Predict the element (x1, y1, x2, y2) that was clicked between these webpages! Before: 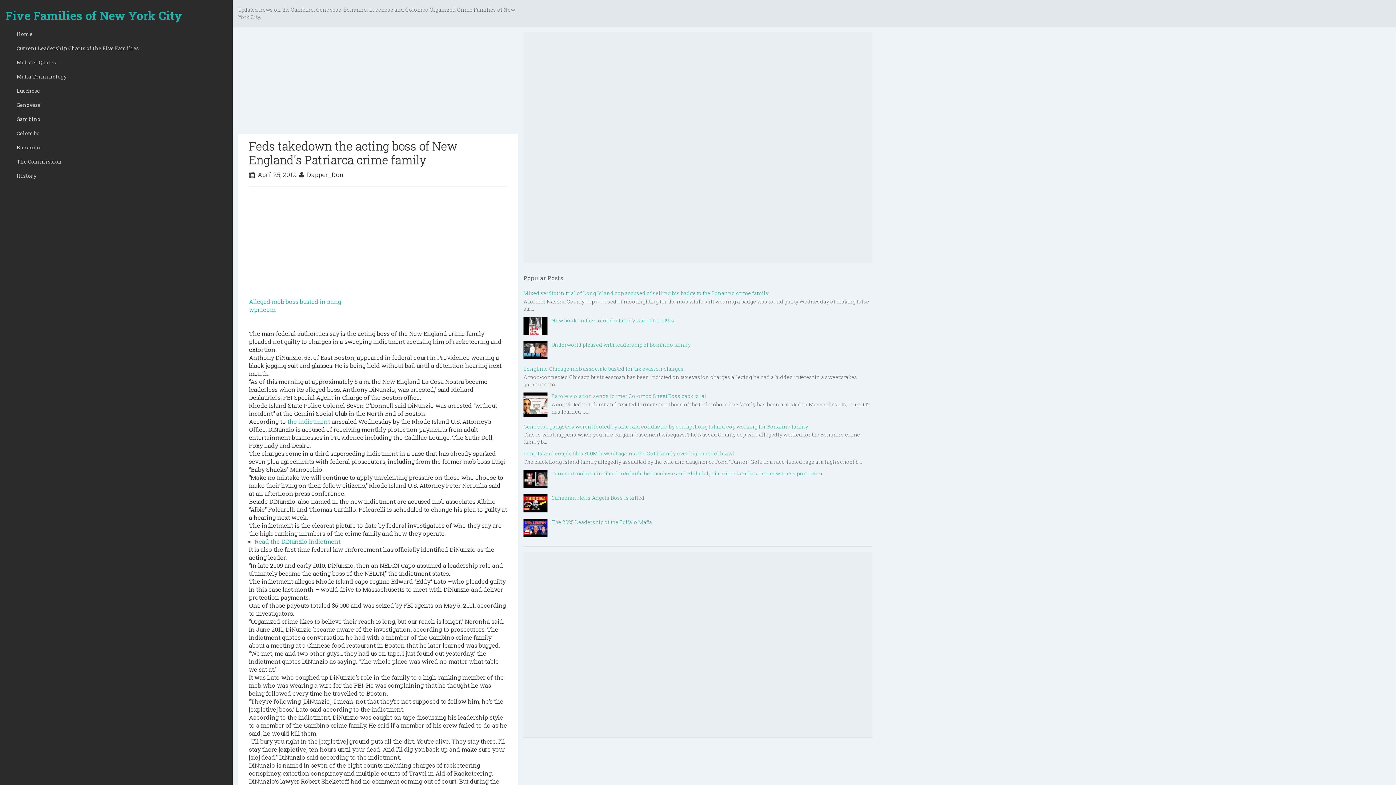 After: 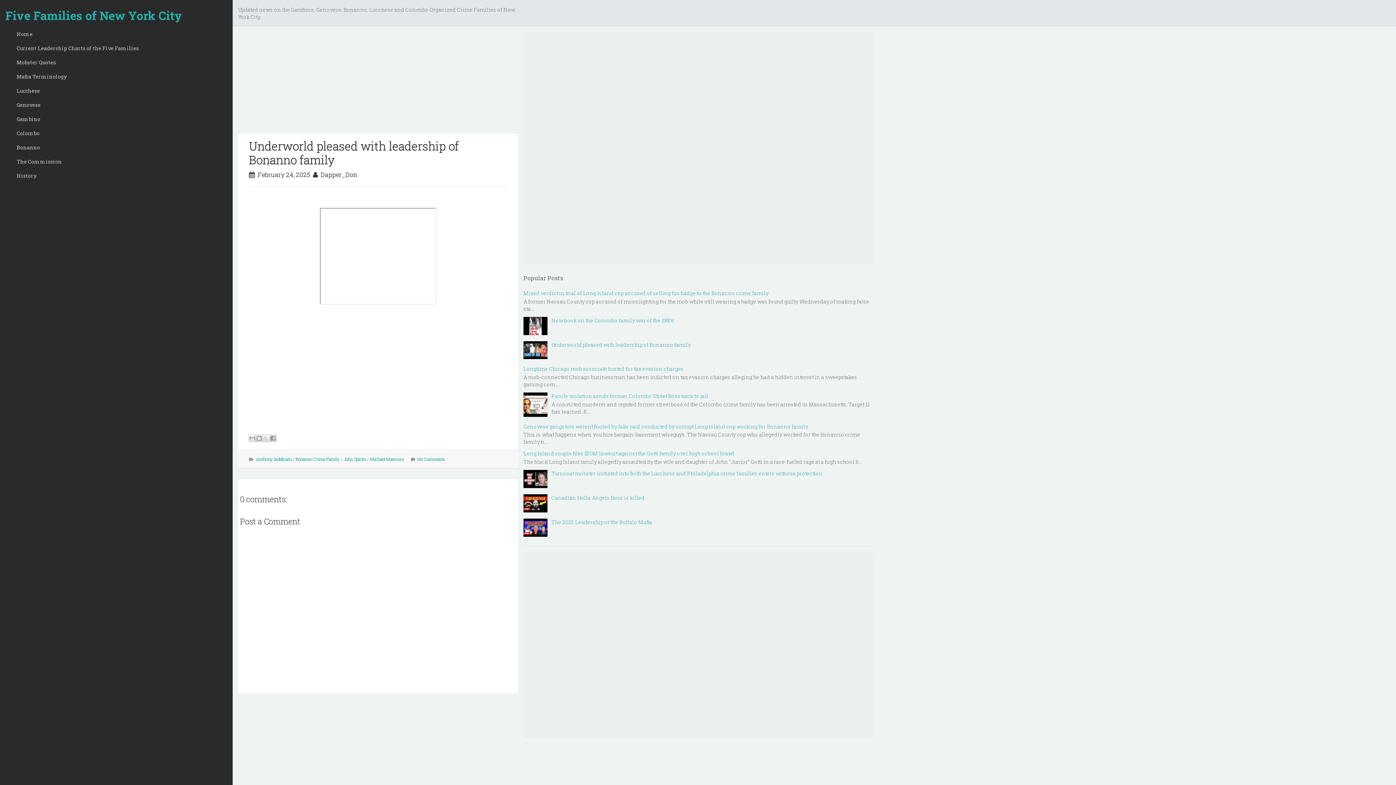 Action: bbox: (551, 341, 690, 348) label: Underworld pleased with leadership of Bonanno family